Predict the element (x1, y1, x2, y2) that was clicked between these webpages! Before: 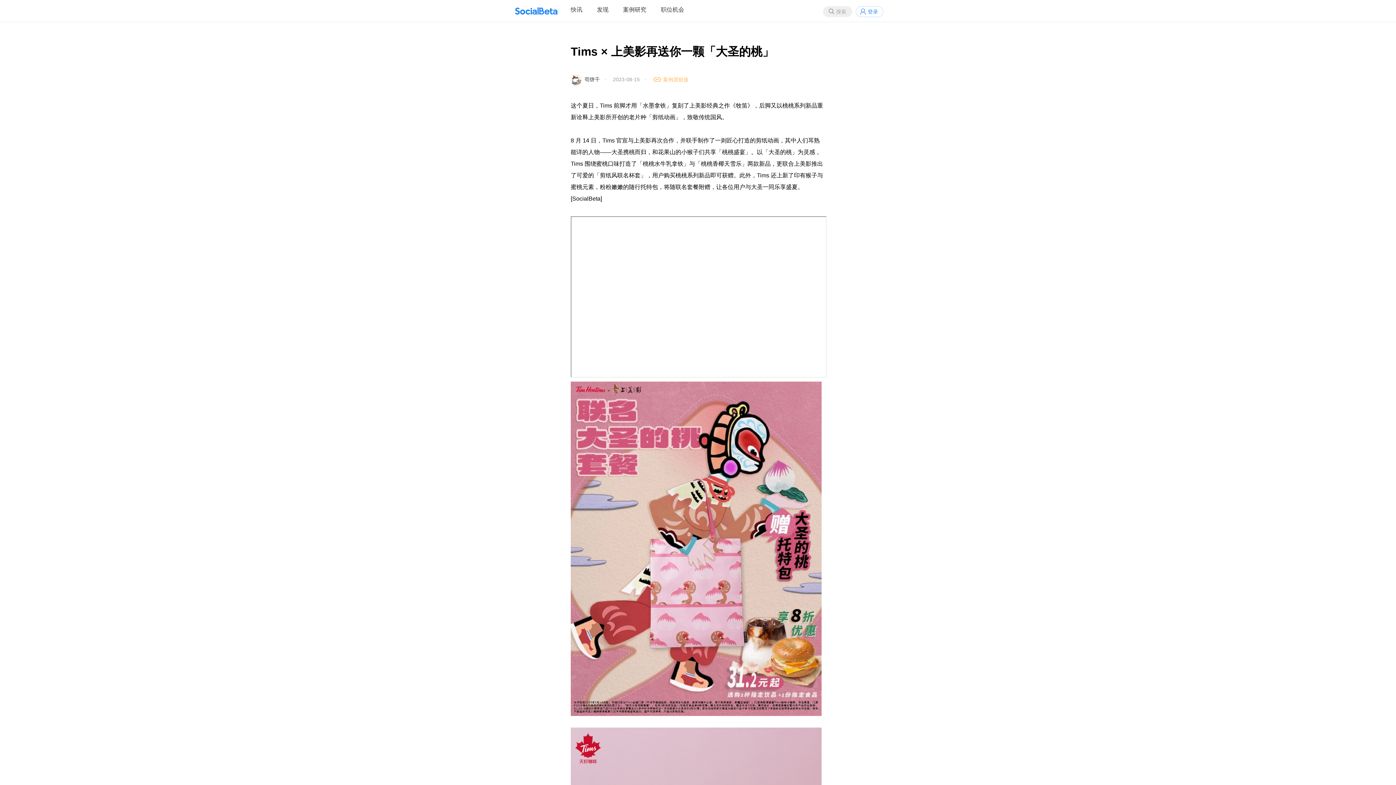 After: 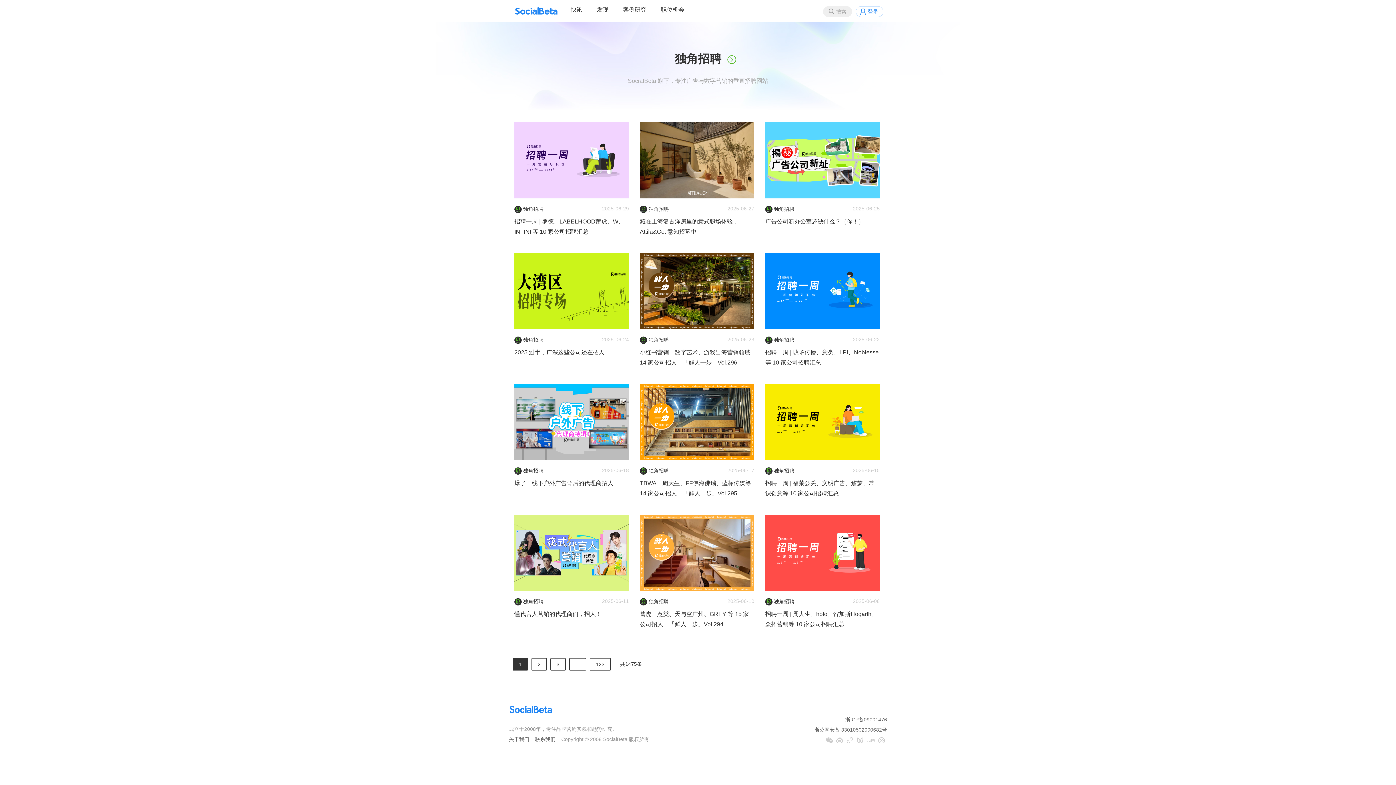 Action: bbox: (661, 6, 684, 21) label: 职位机会